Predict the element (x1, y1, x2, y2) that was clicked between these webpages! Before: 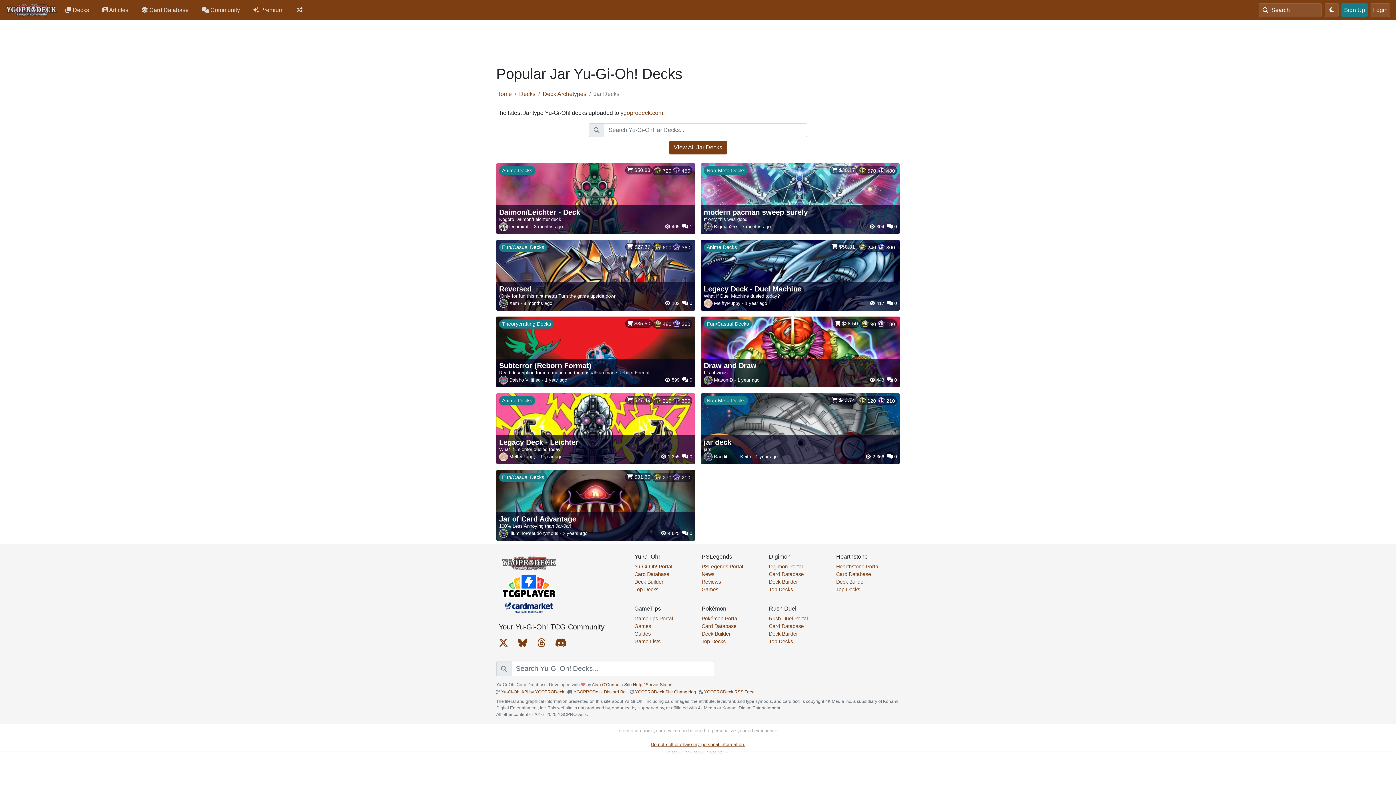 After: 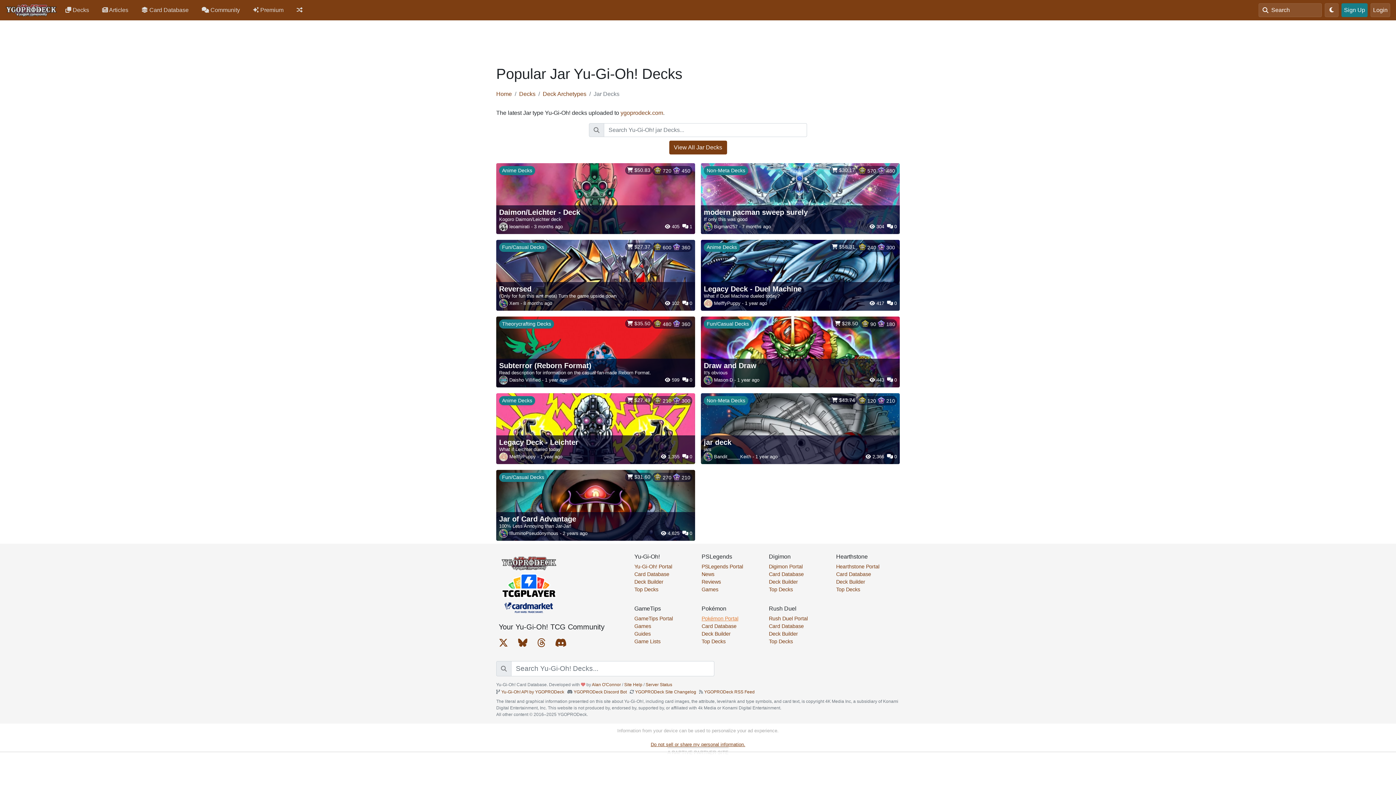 Action: bbox: (701, 616, 738, 621) label: Pokémon Portal